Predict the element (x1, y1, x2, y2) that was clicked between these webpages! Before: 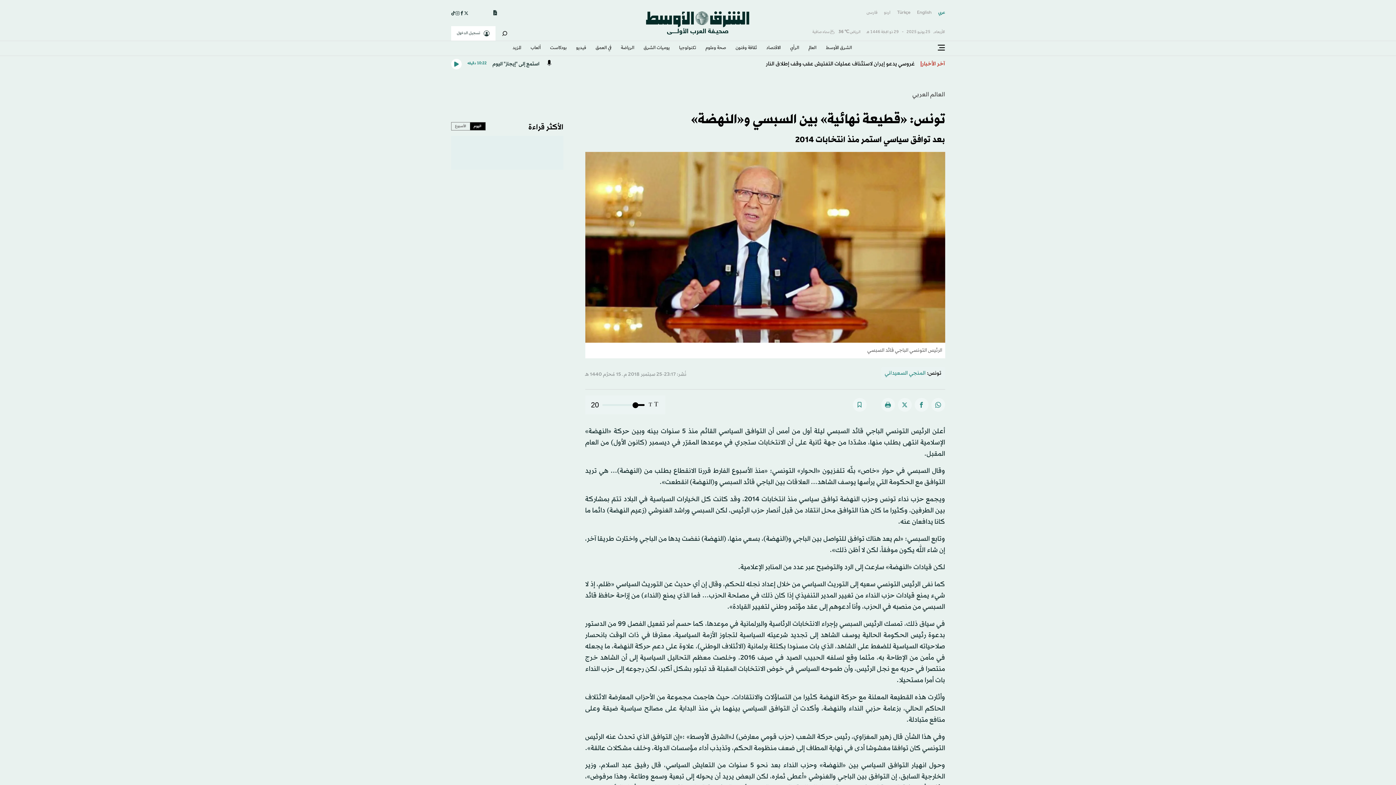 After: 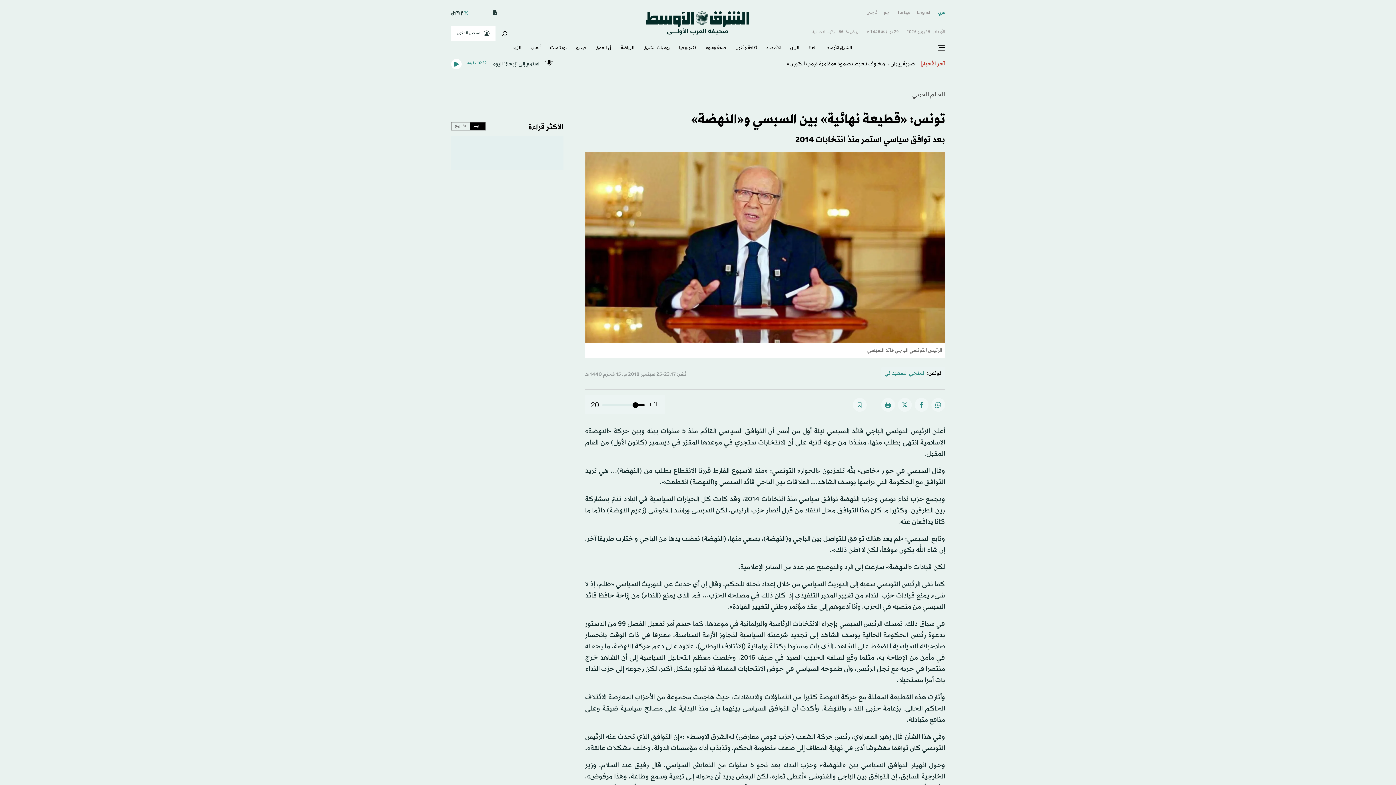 Action: bbox: (464, 10, 468, 15)